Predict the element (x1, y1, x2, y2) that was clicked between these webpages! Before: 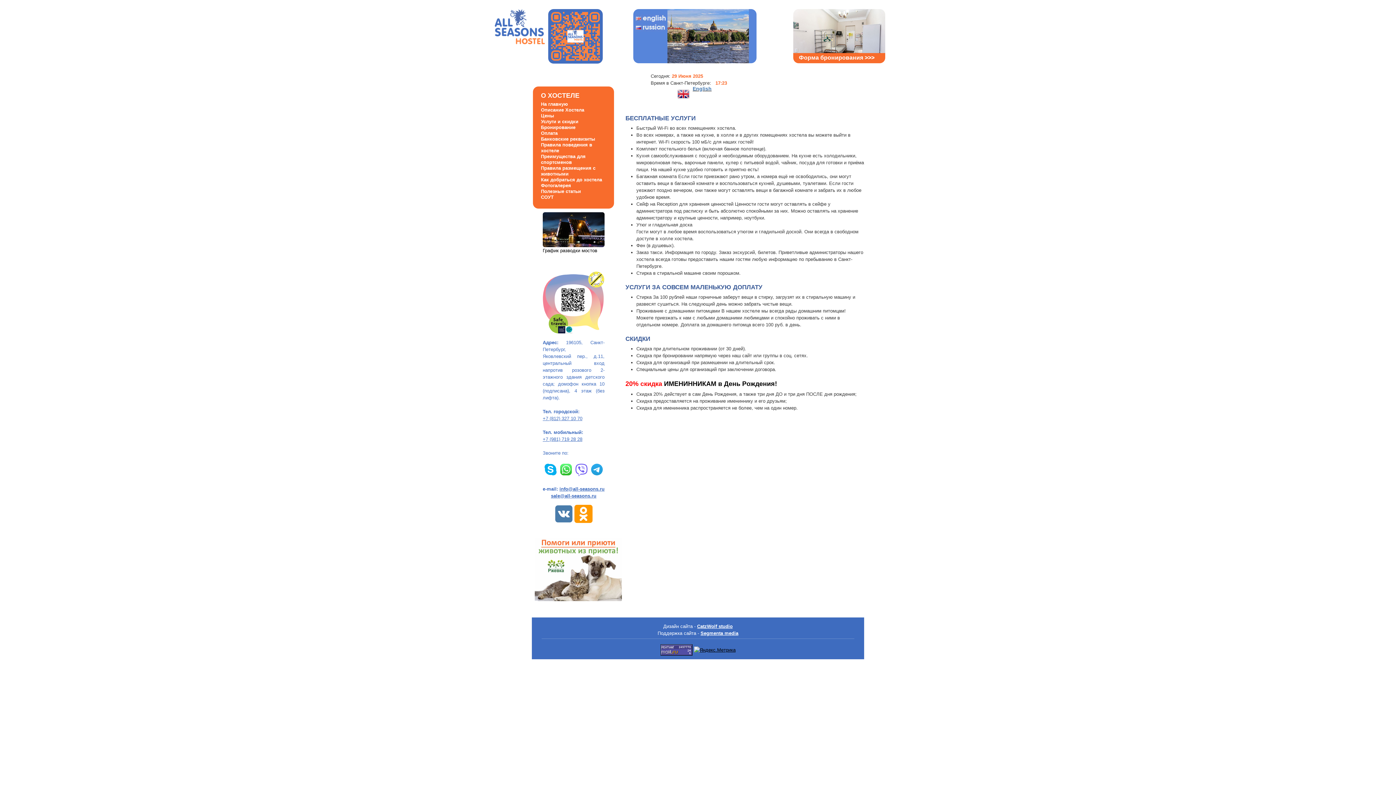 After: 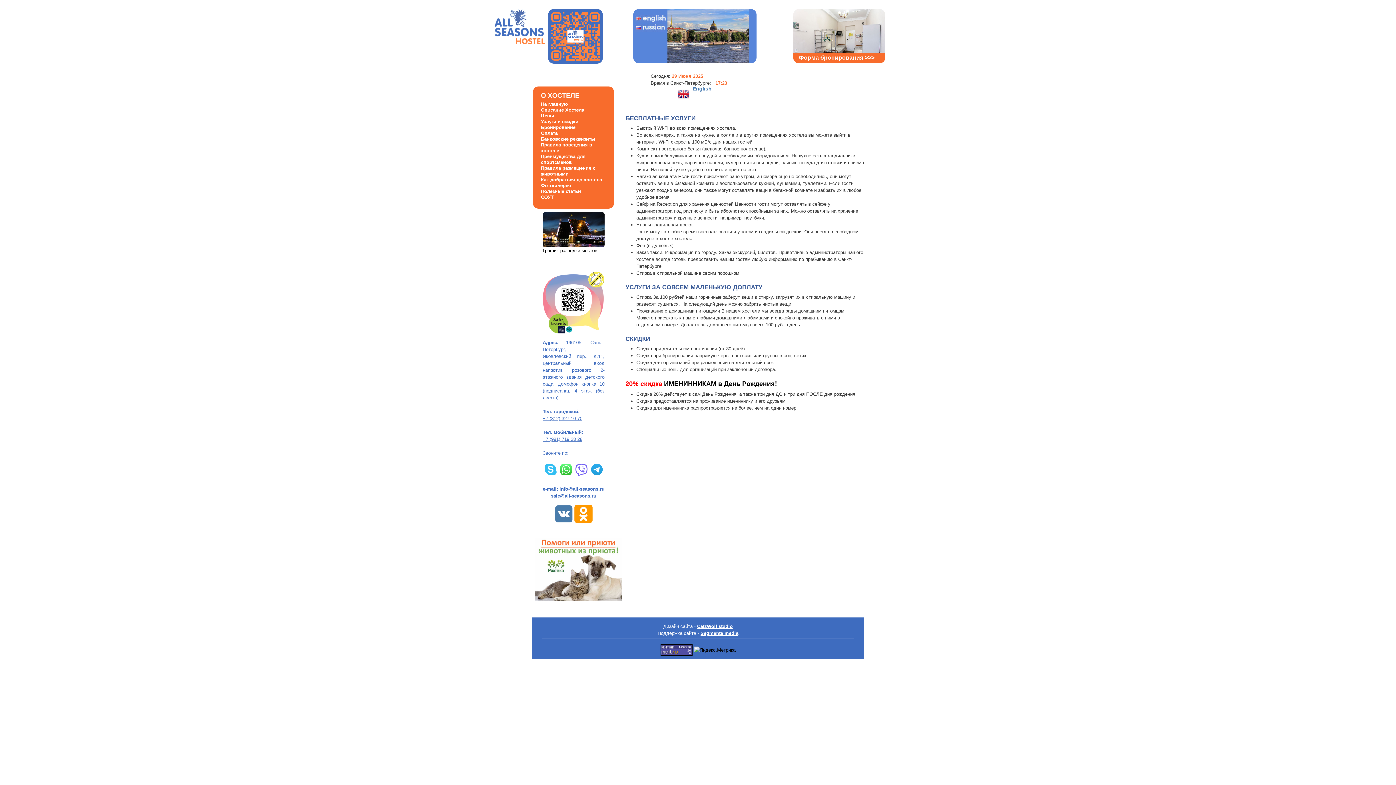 Action: bbox: (542, 462, 558, 480)